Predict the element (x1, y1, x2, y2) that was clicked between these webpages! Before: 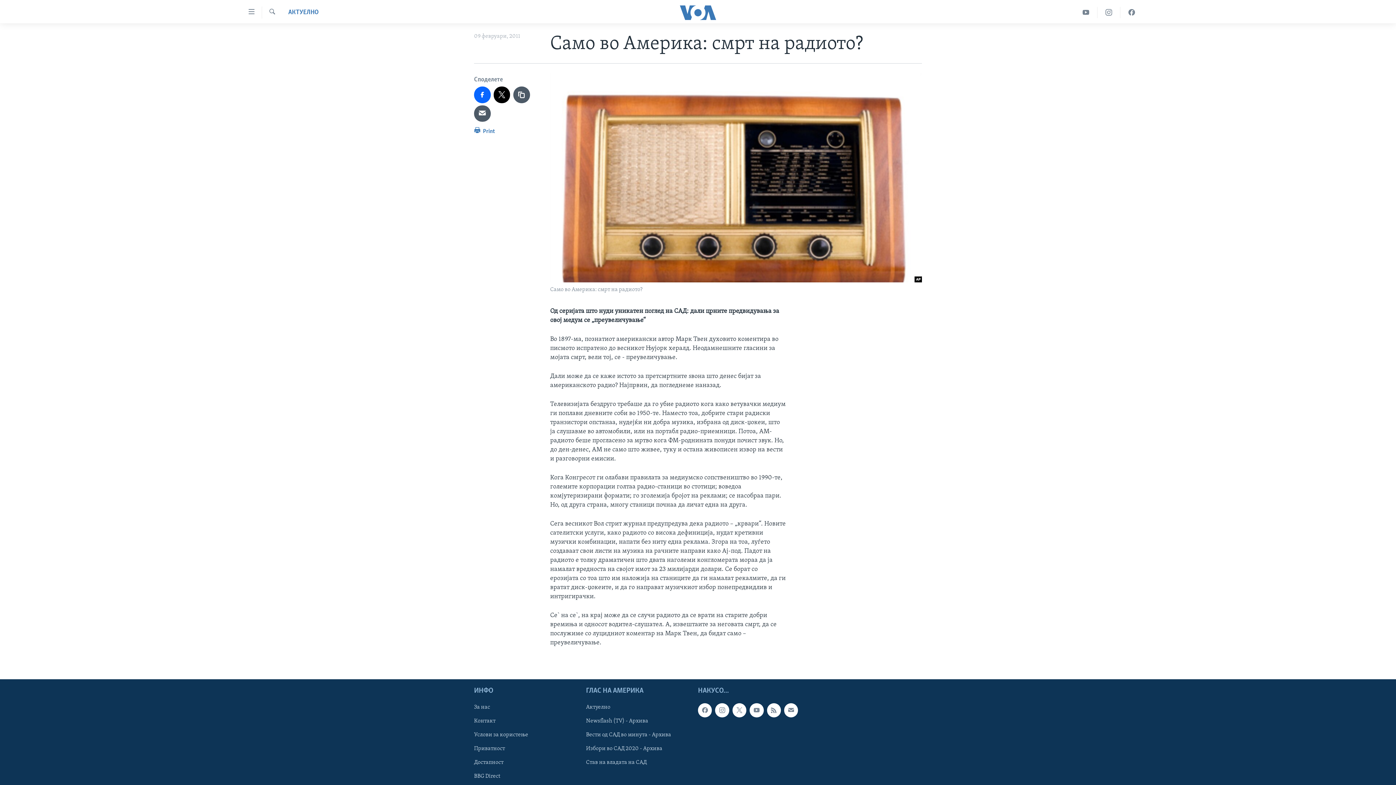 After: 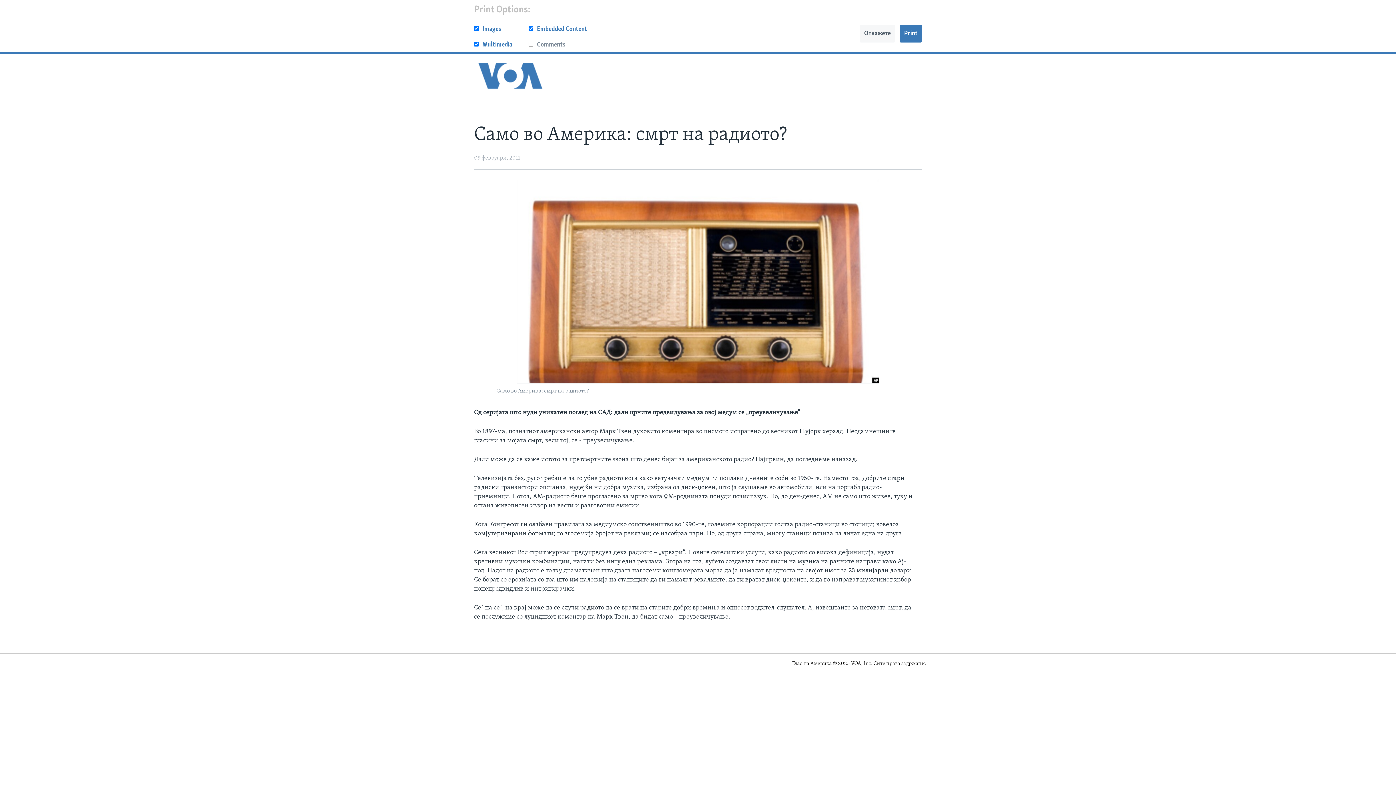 Action: label:  Print bbox: (474, 126, 495, 140)